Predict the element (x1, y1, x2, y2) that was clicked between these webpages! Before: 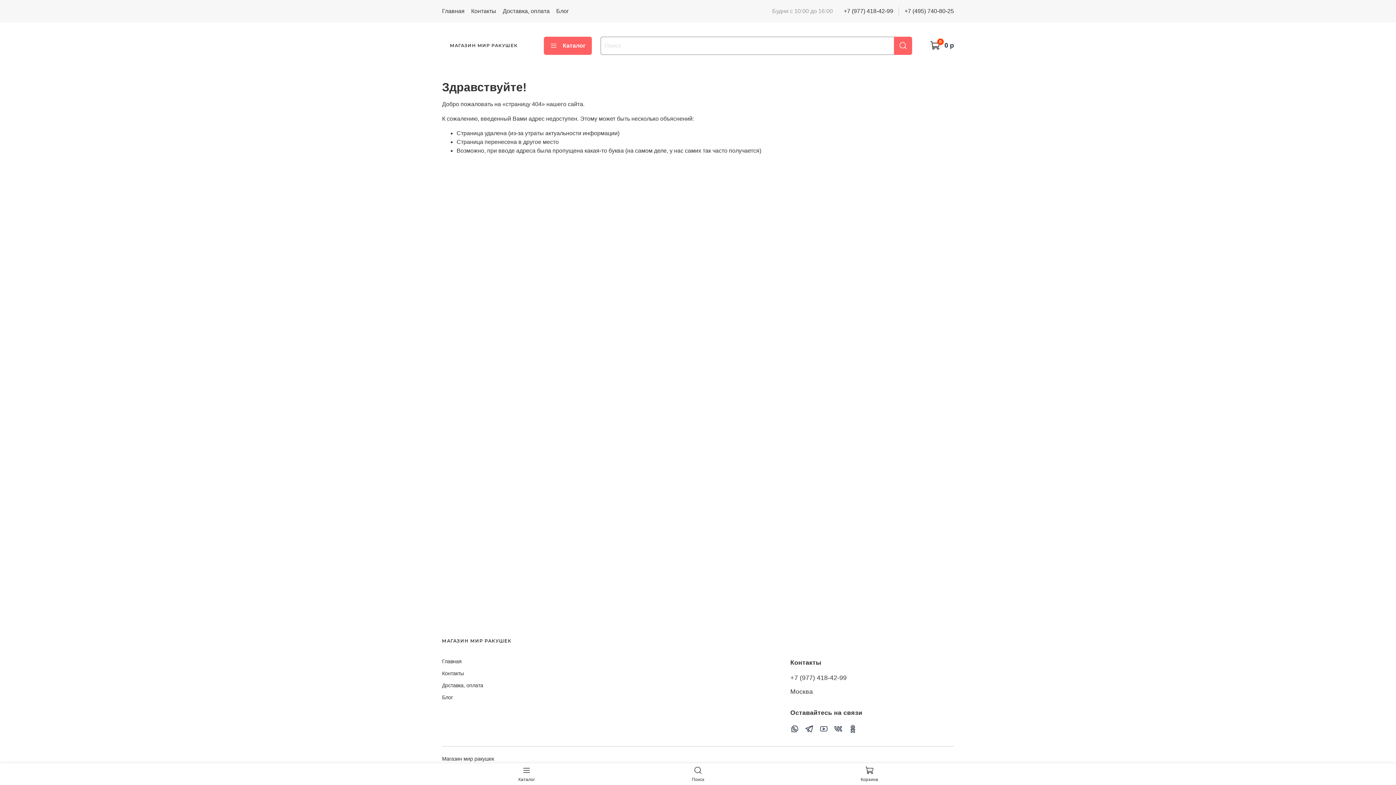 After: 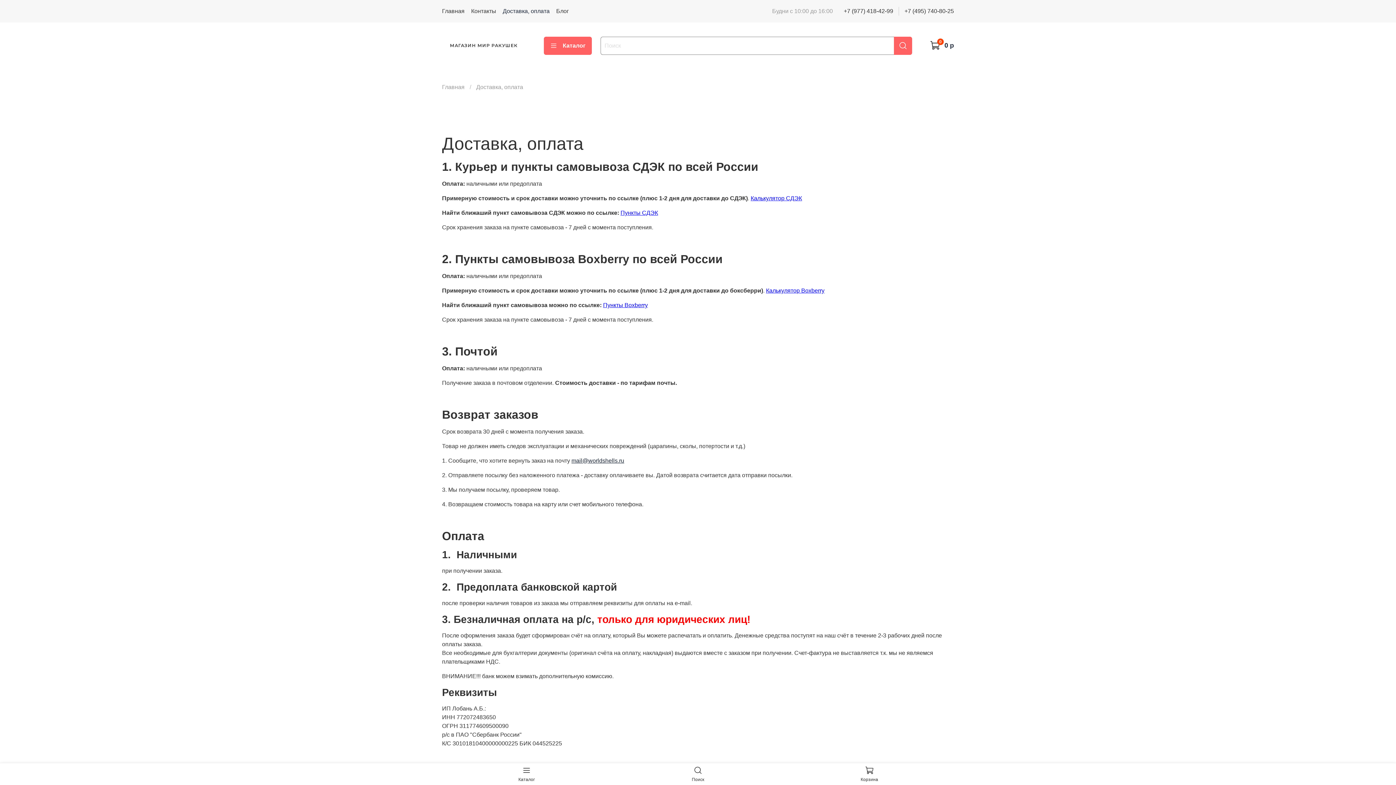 Action: bbox: (442, 682, 483, 689) label: Доставка, оплата